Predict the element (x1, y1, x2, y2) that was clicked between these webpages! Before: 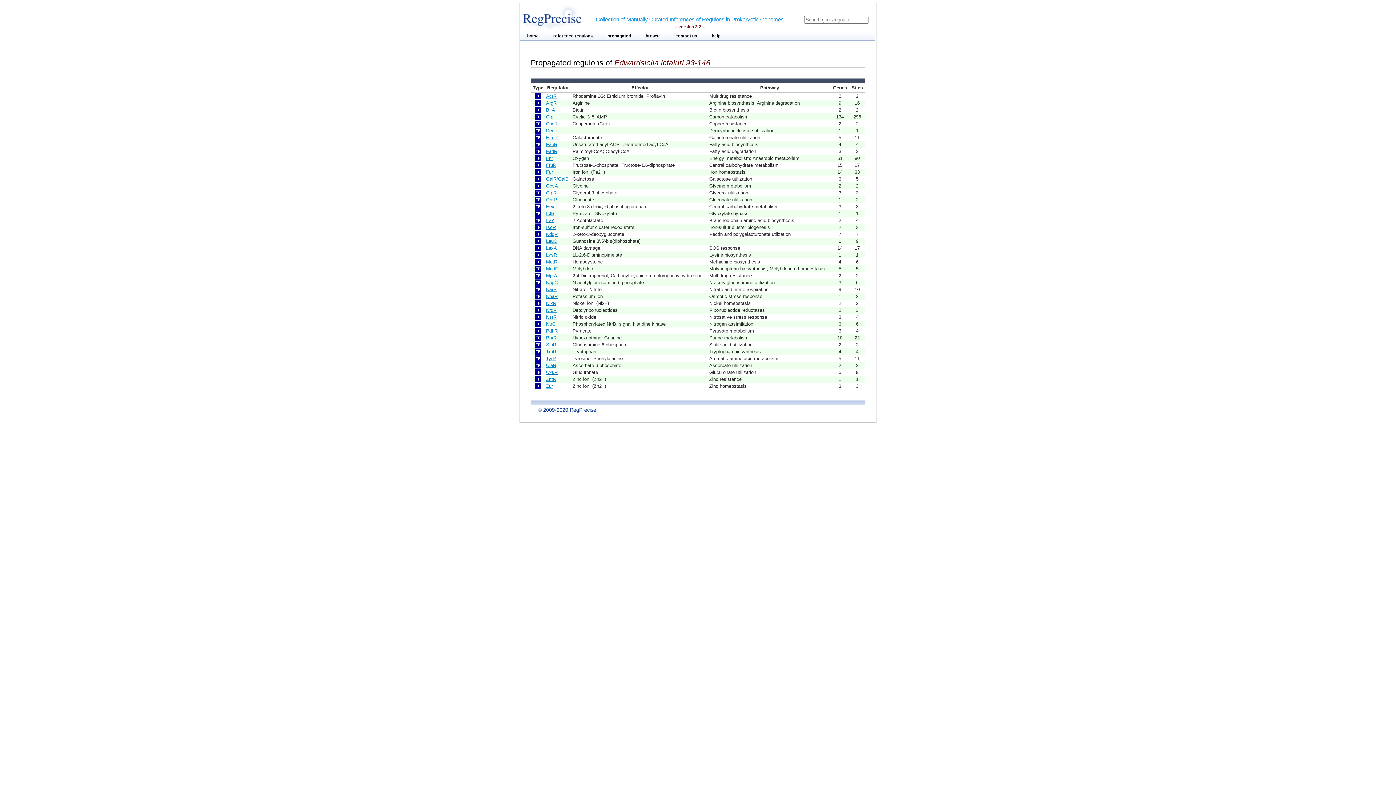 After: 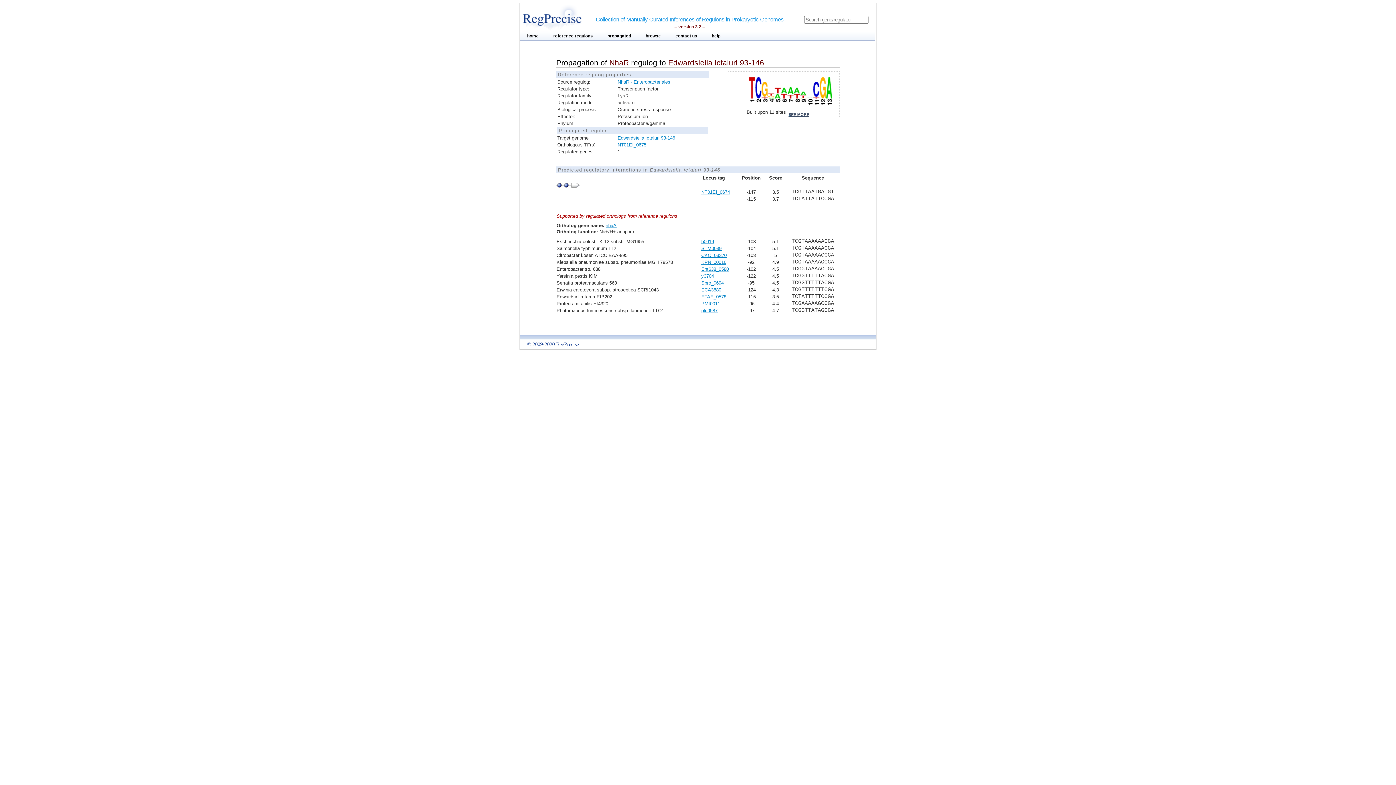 Action: bbox: (546, 293, 557, 299) label: NhaR